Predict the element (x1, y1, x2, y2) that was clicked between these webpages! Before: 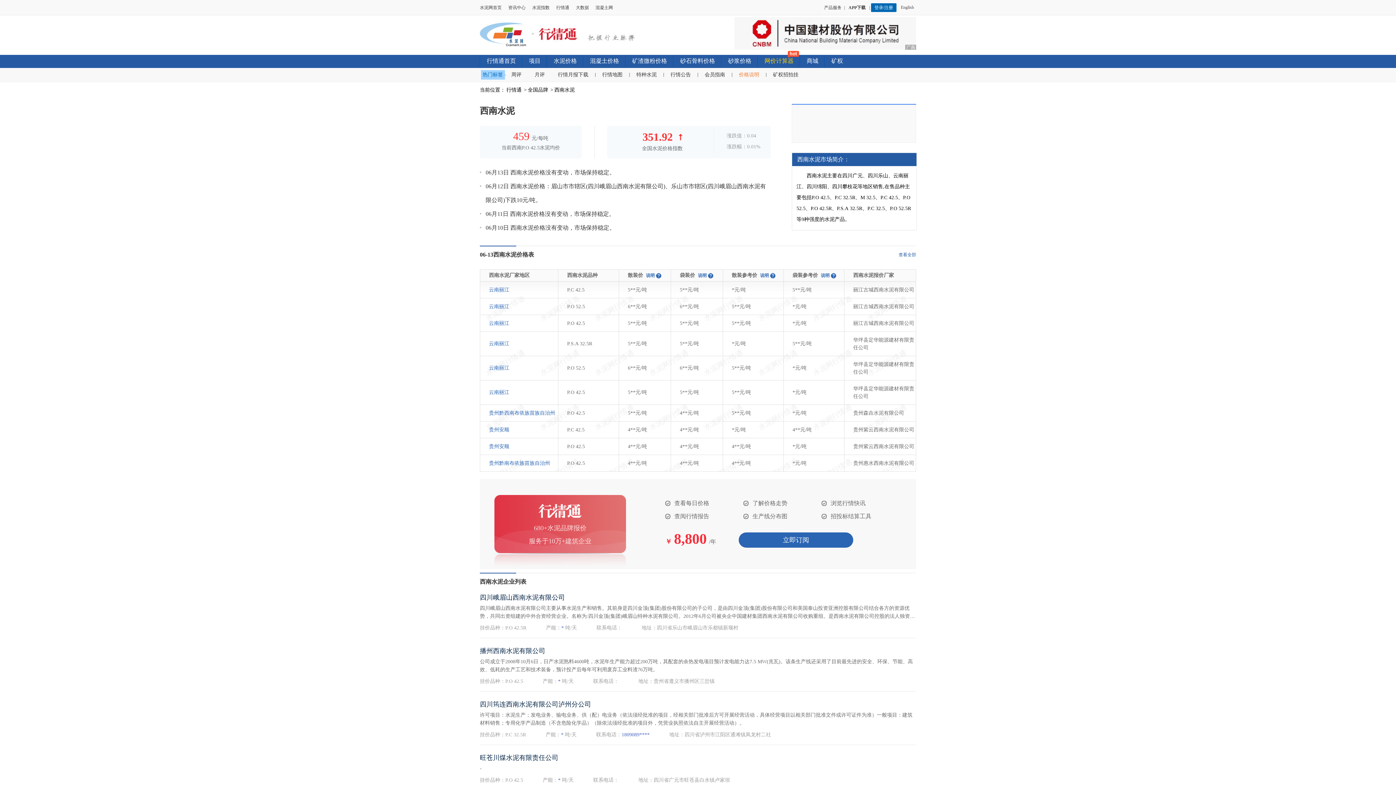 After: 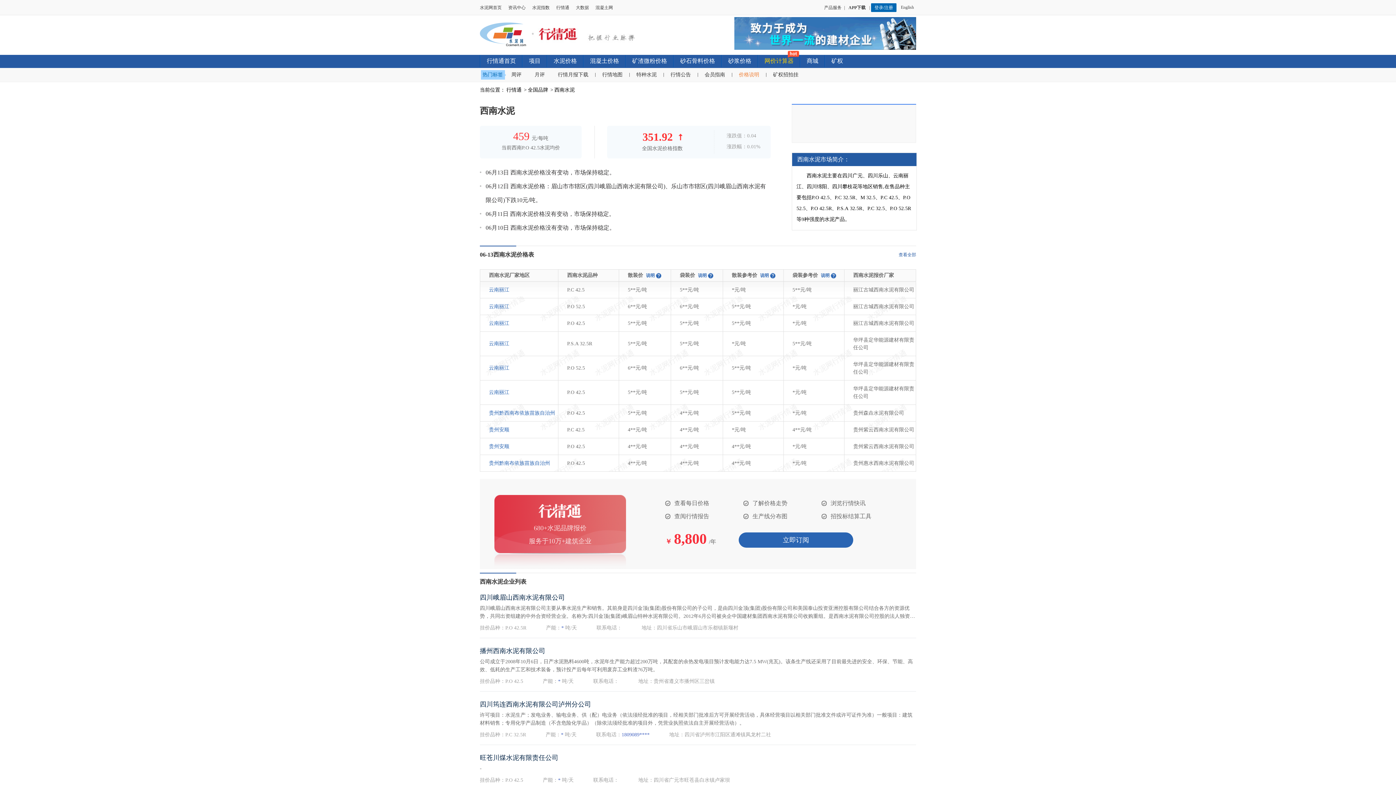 Action: bbox: (480, 5, 507, 10) label: 水泥网首页